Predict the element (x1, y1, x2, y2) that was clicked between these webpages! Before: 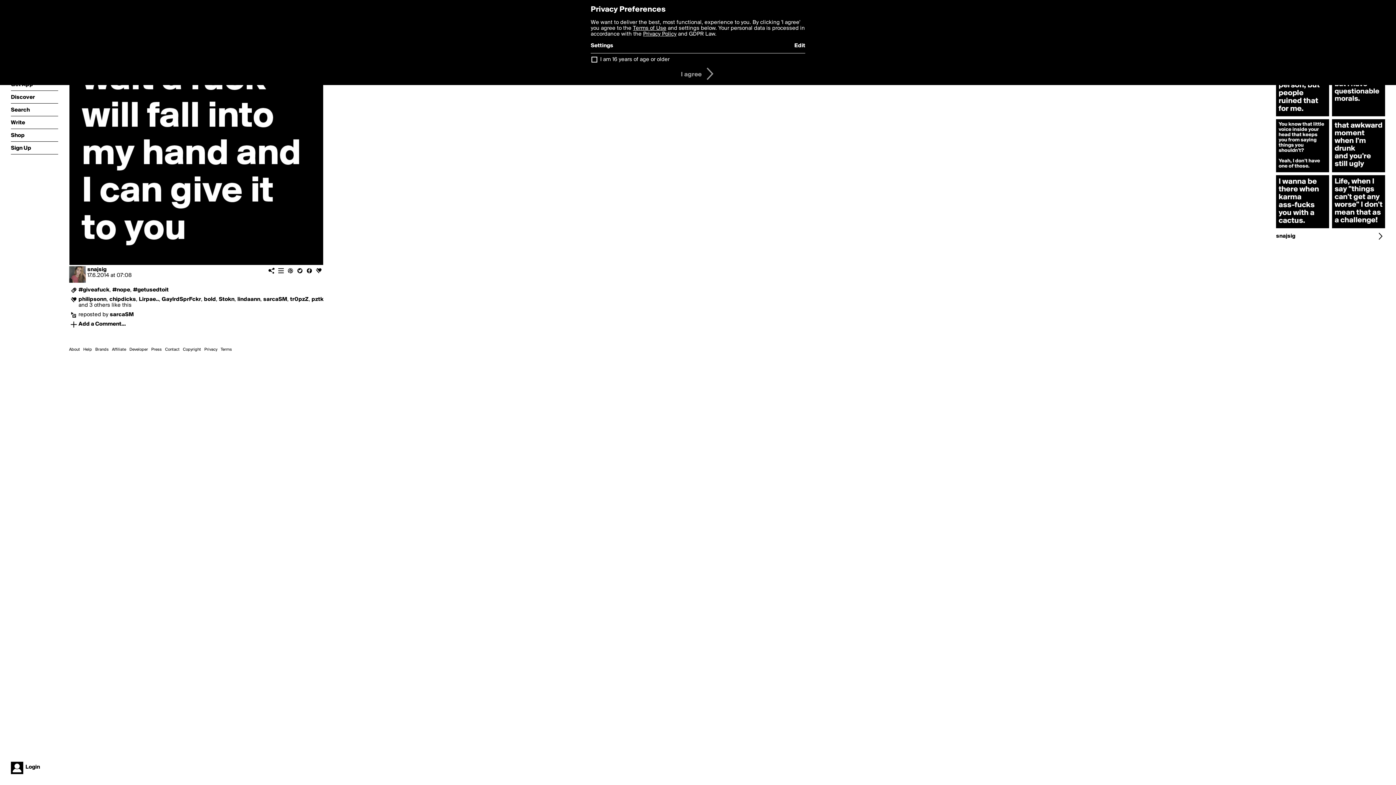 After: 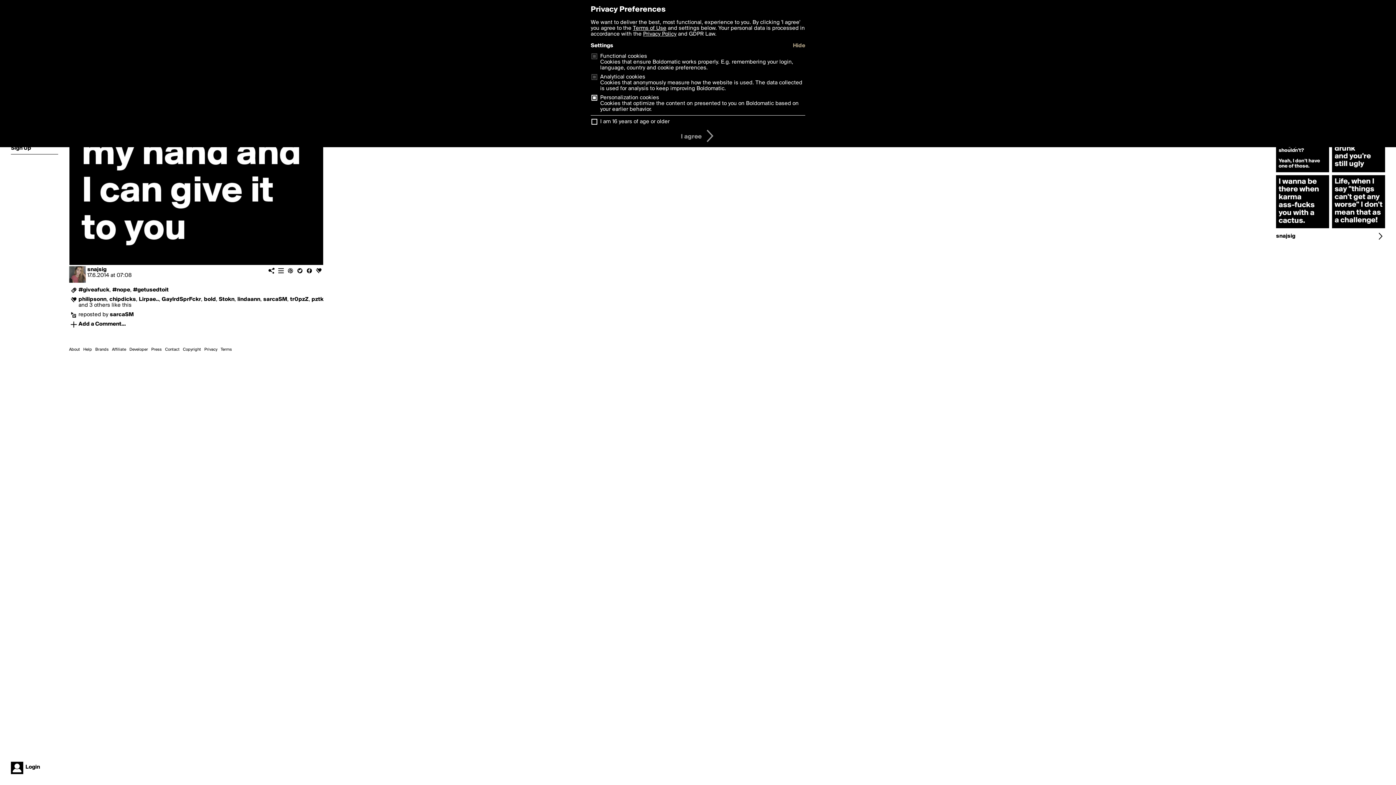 Action: label: Edit bbox: (794, 42, 805, 48)